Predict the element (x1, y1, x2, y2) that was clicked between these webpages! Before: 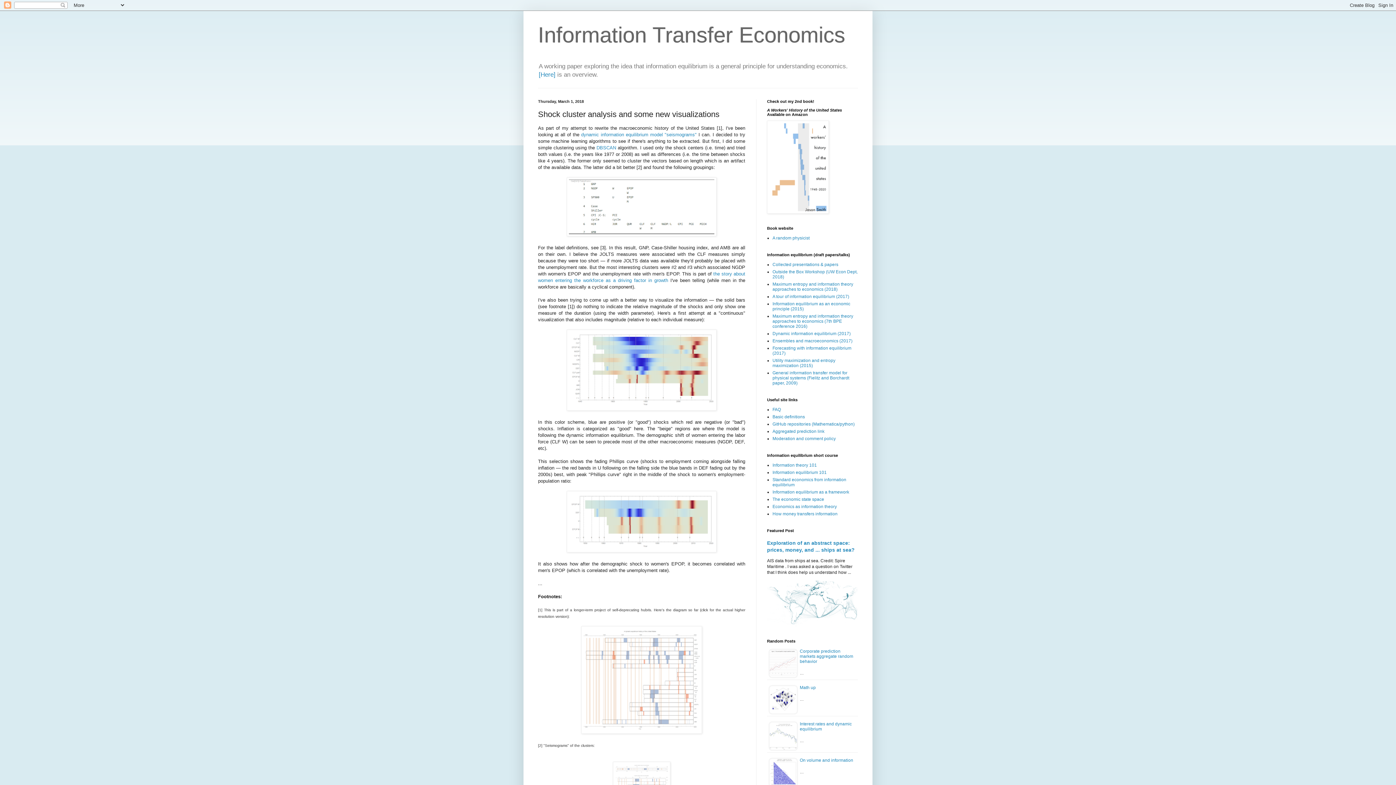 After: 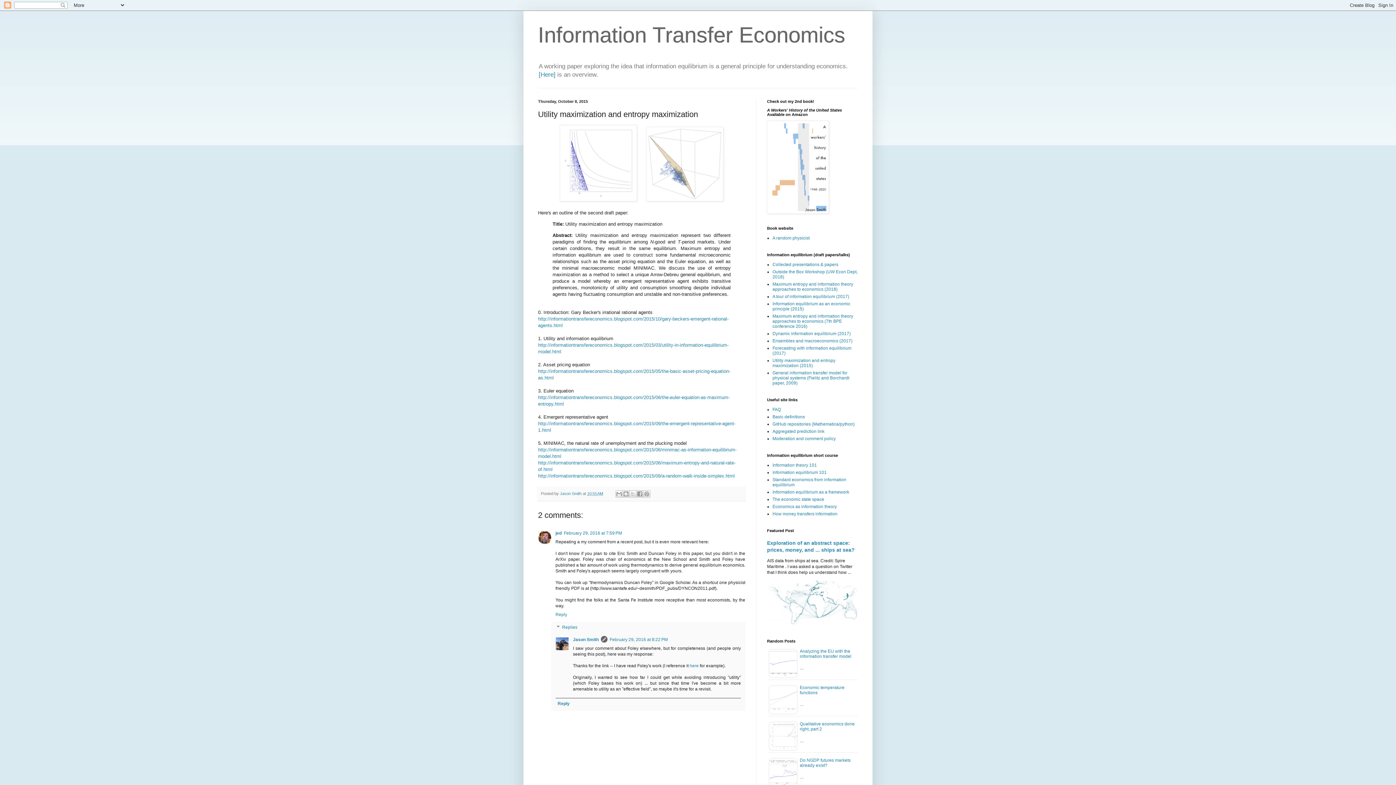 Action: label: Utility maximization and entropy maximization (2015) bbox: (772, 358, 835, 368)